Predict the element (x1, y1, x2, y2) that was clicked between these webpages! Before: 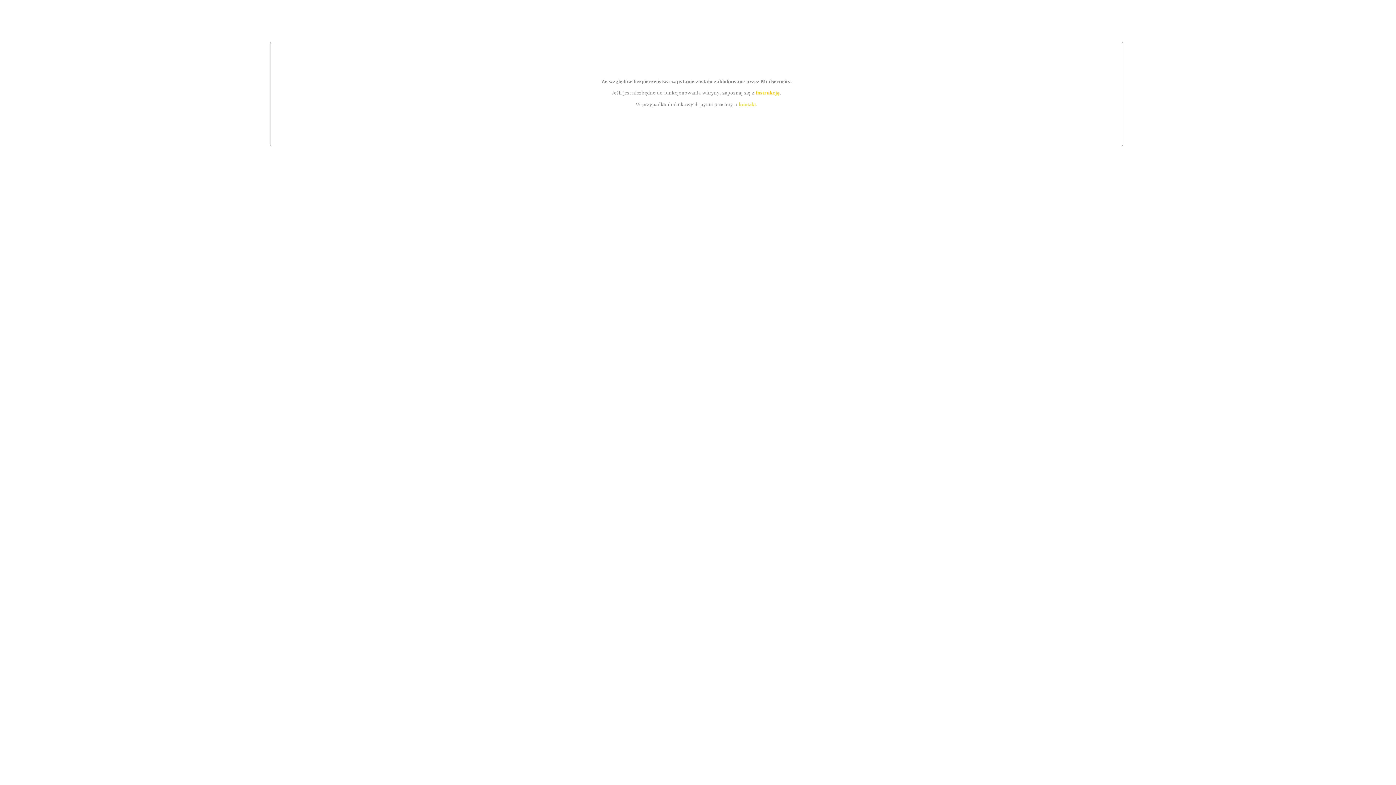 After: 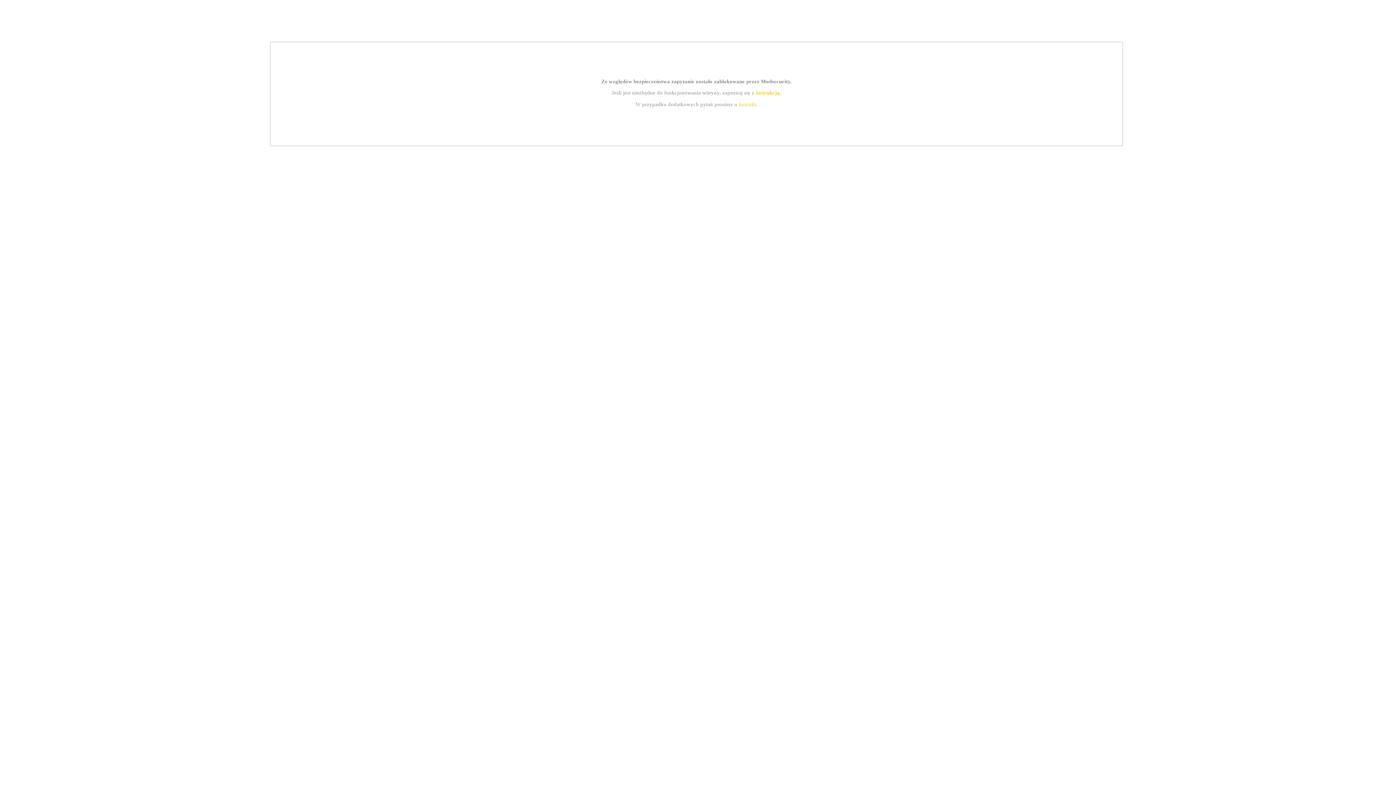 Action: label: kontakt bbox: (739, 101, 756, 107)